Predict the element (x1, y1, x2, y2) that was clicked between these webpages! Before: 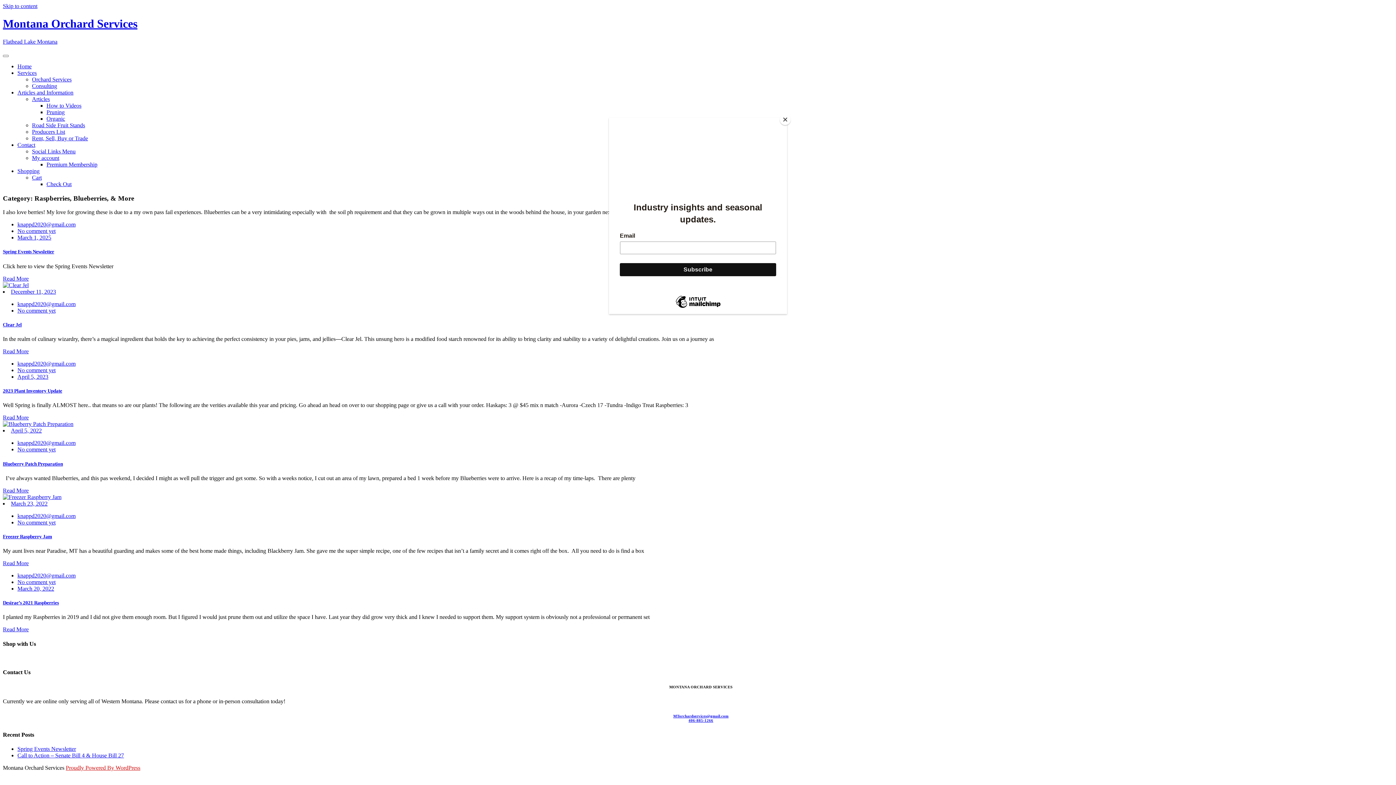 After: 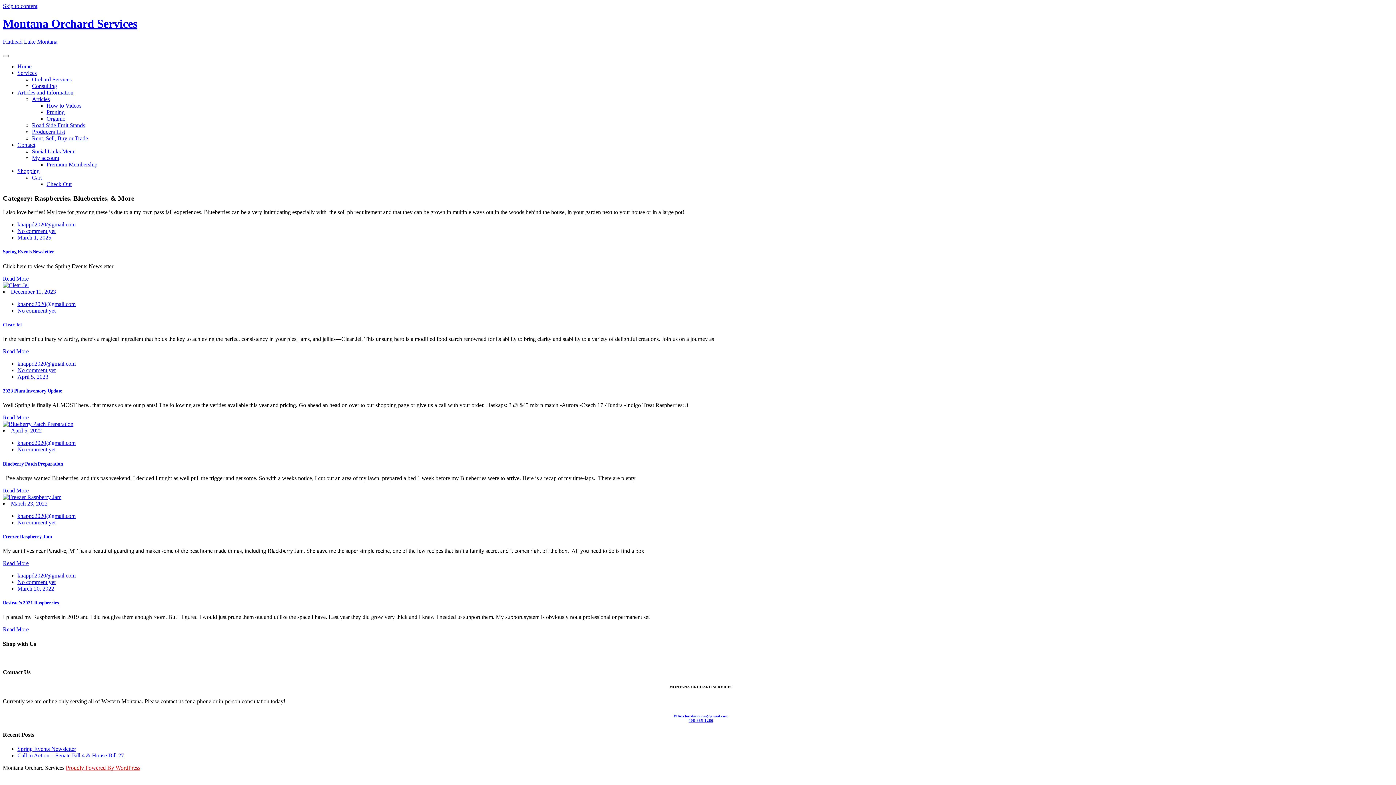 Action: label: Close bbox: (780, 114, 790, 125)